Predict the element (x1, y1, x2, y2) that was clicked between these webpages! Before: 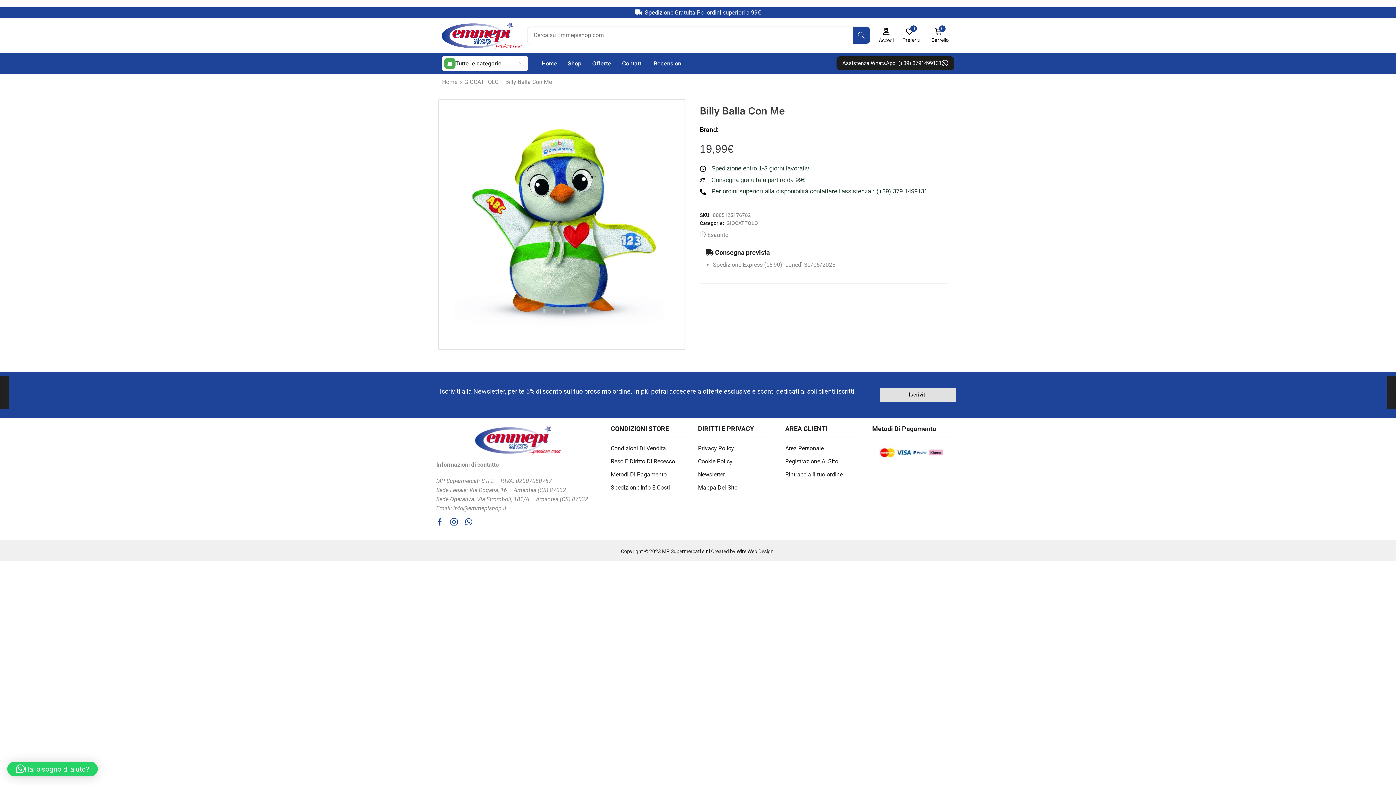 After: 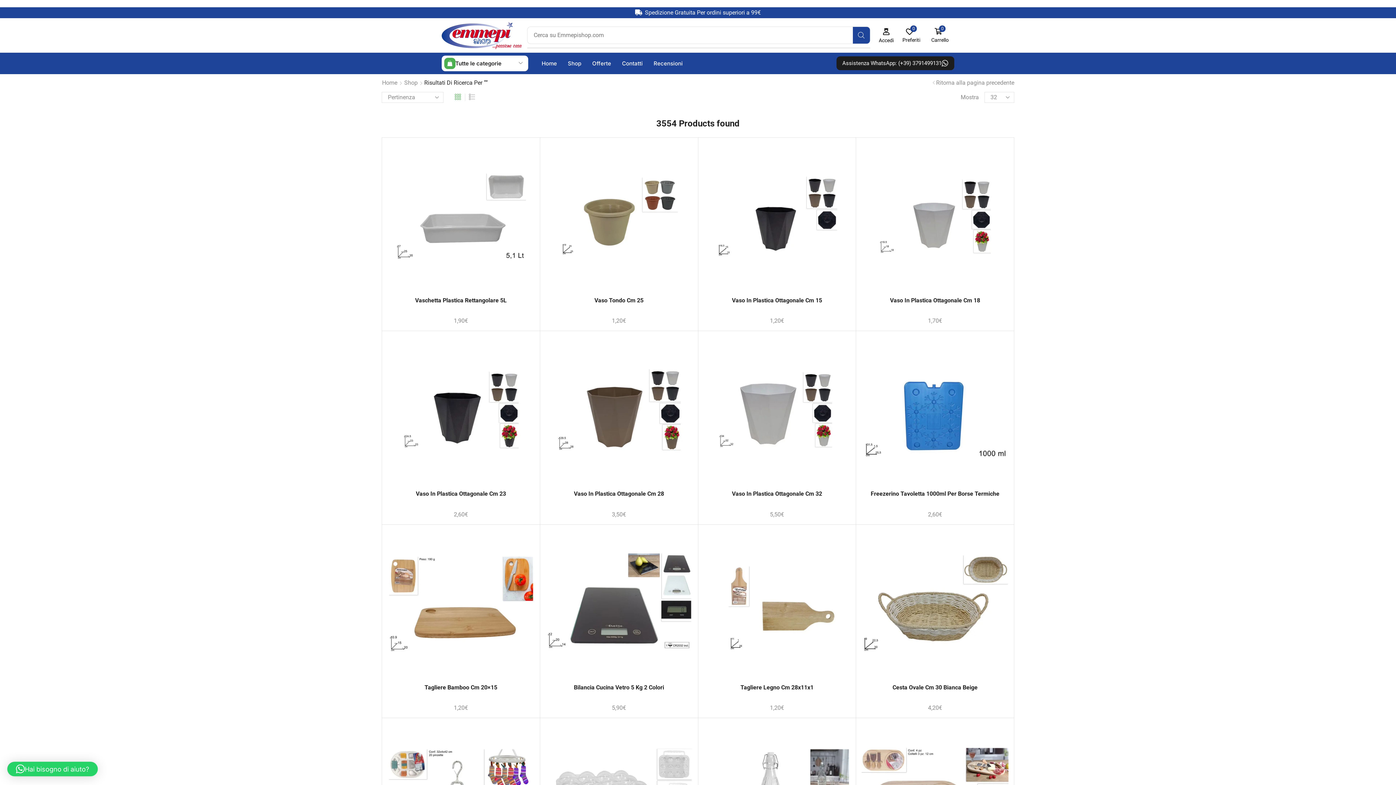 Action: bbox: (852, 27, 870, 43) label: Cerca